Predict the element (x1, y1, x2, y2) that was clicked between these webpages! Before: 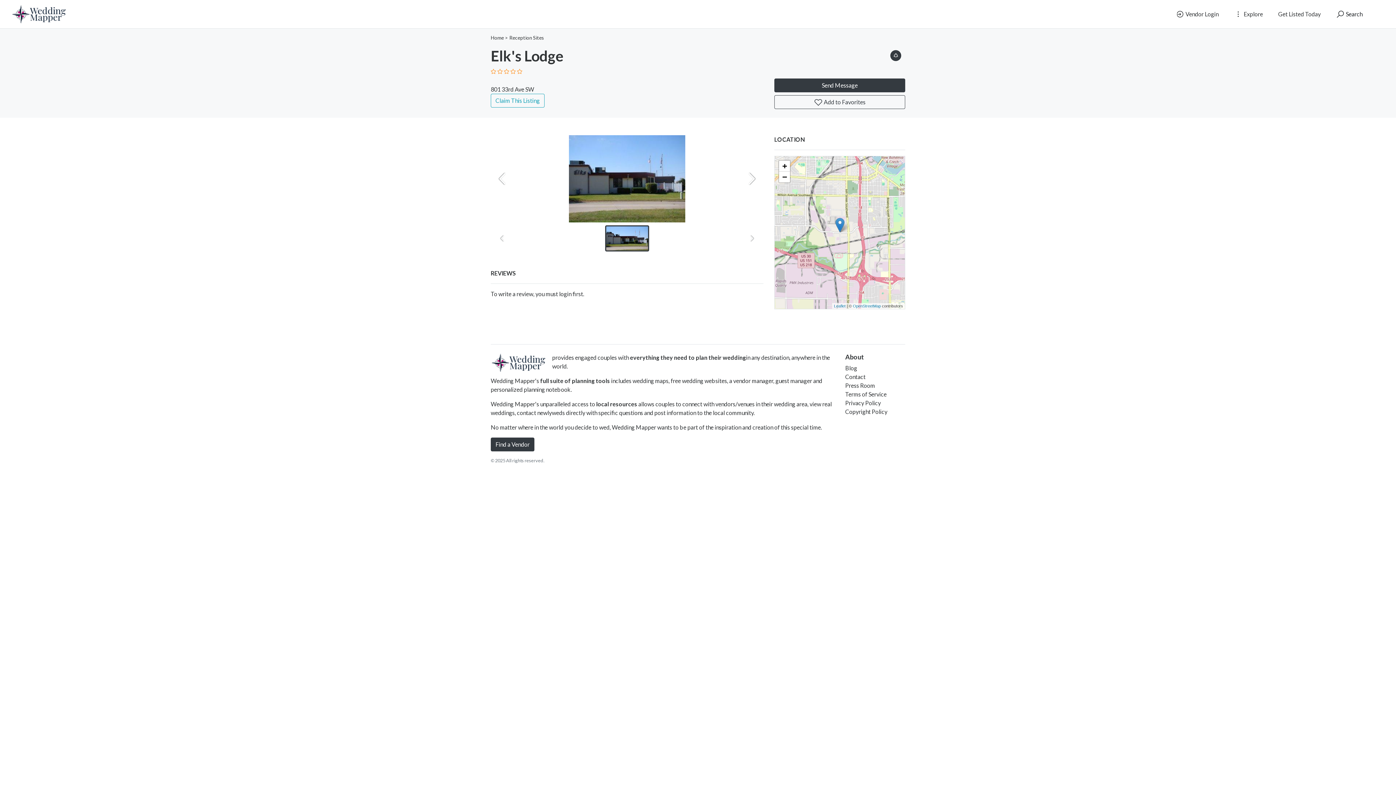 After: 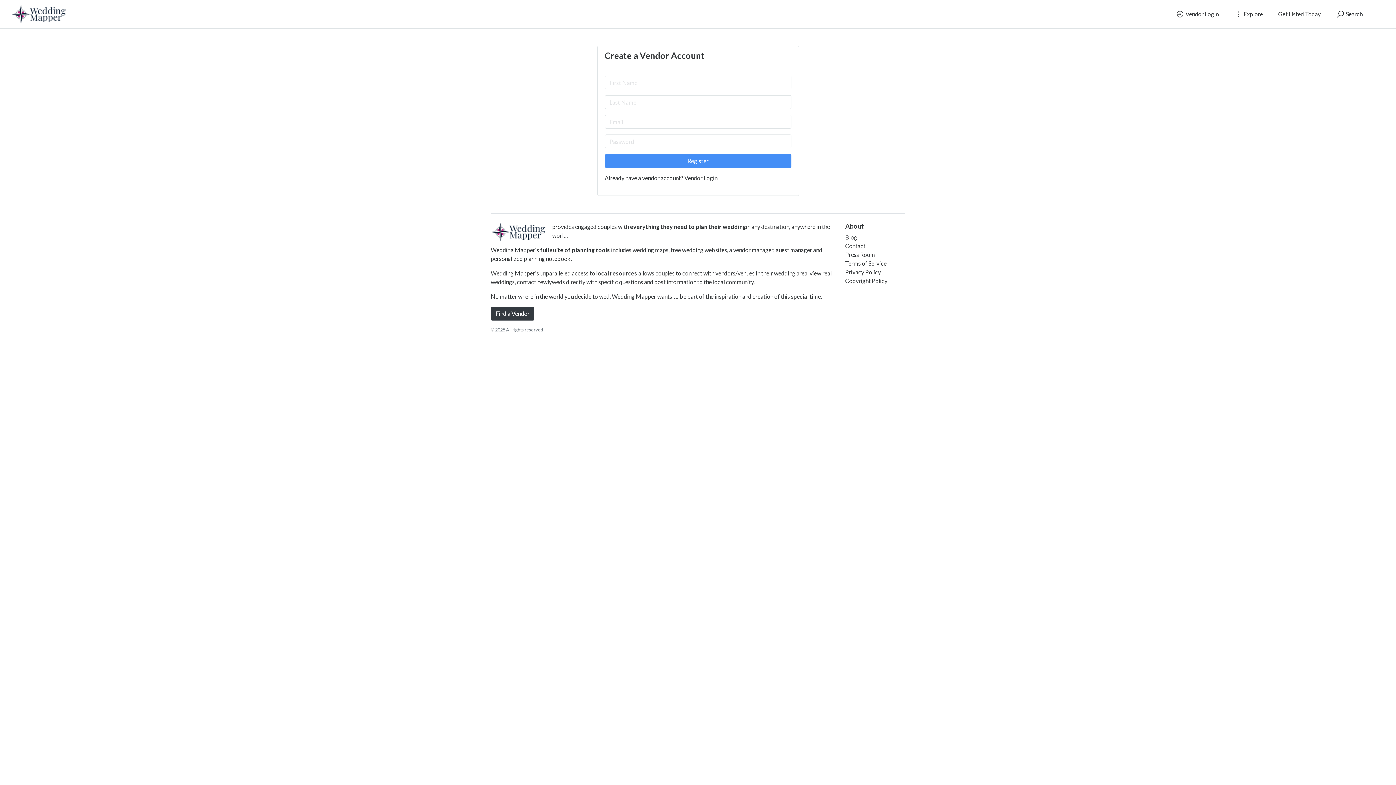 Action: label: Get Listed Today bbox: (1273, 7, 1325, 21)